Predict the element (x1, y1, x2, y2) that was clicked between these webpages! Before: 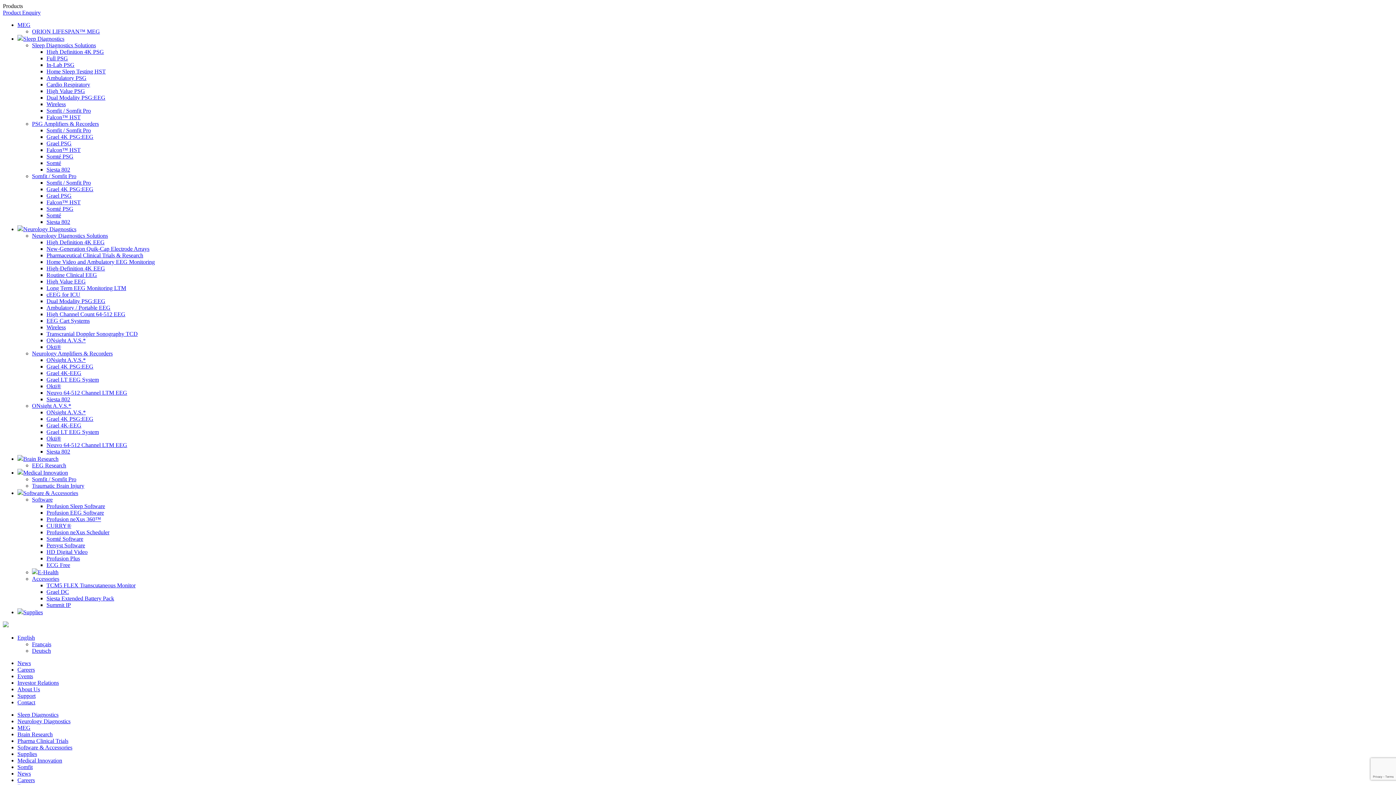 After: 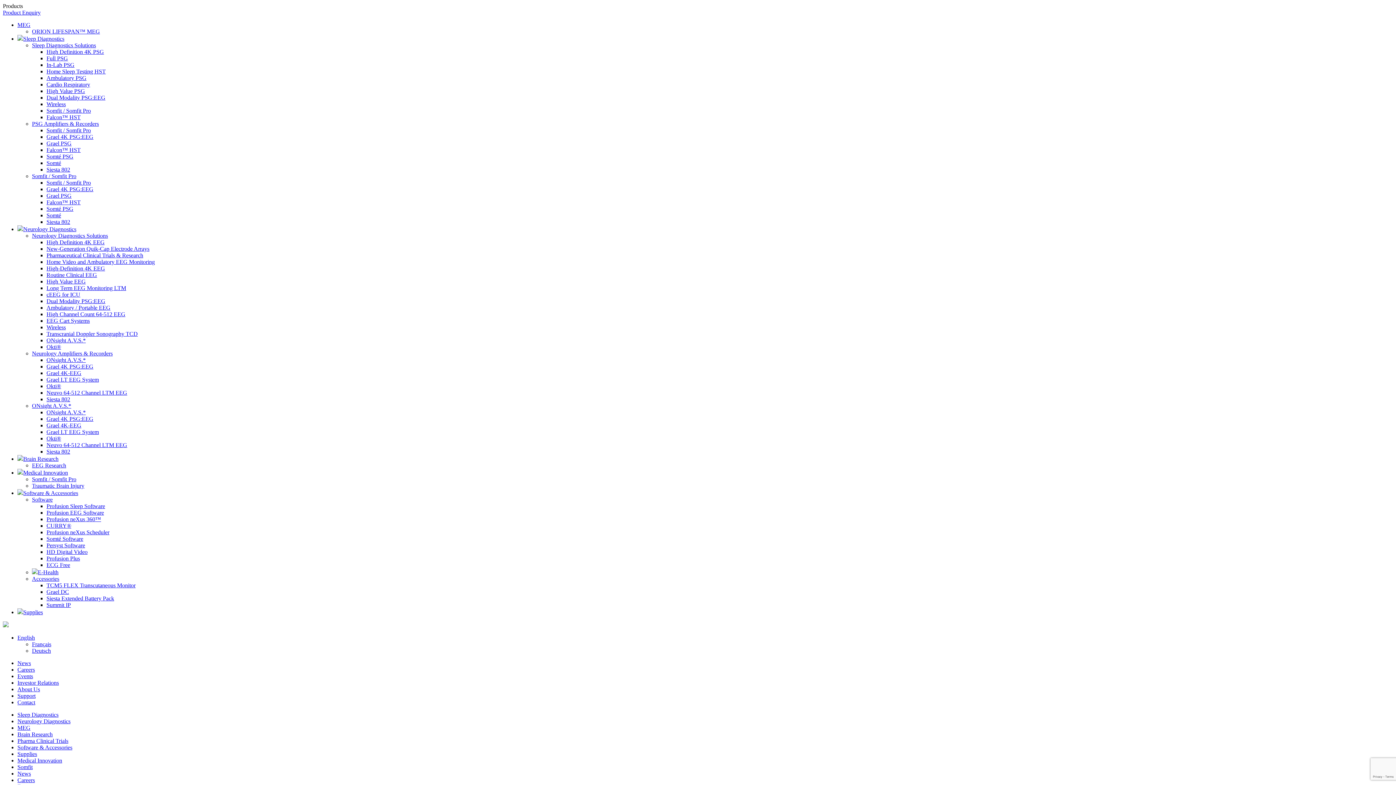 Action: label: HD Digital Video bbox: (46, 549, 87, 555)